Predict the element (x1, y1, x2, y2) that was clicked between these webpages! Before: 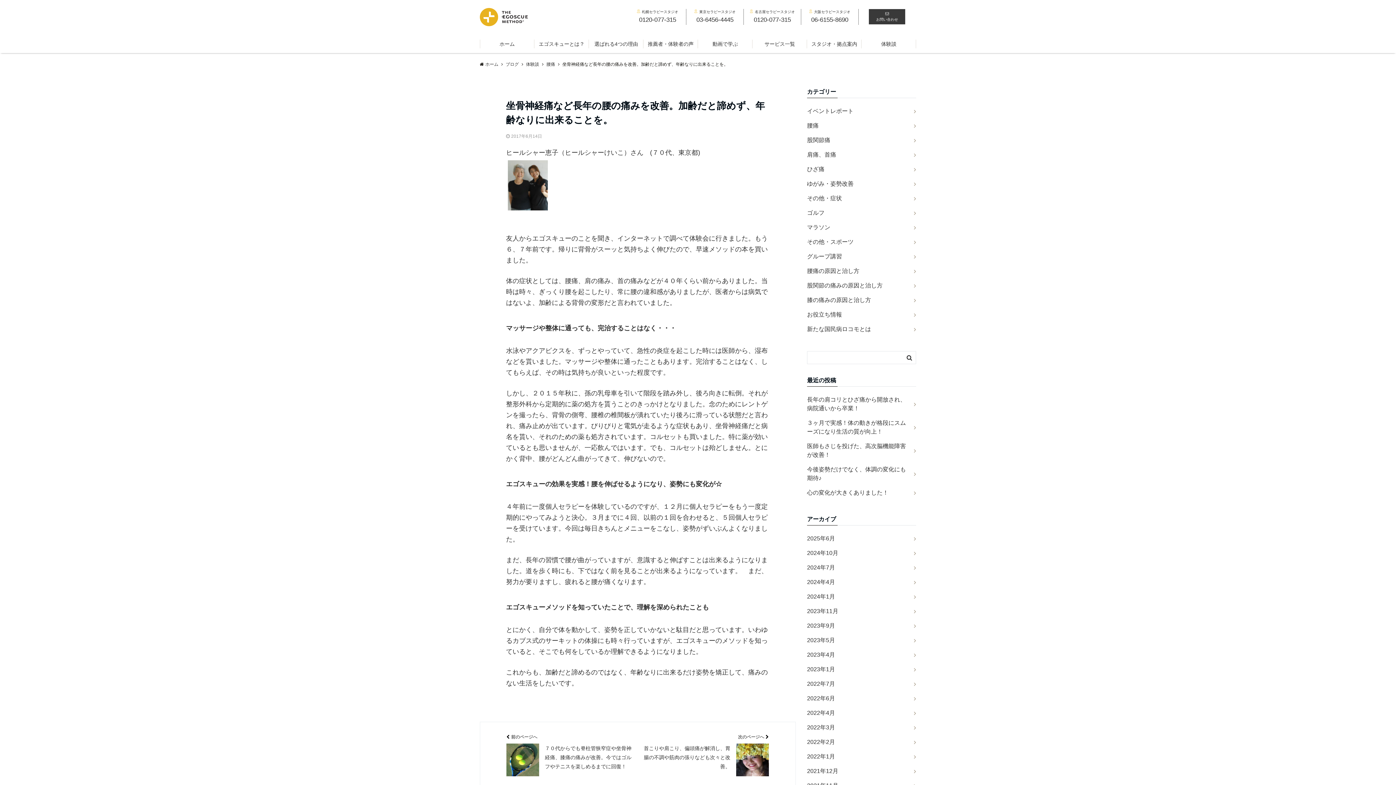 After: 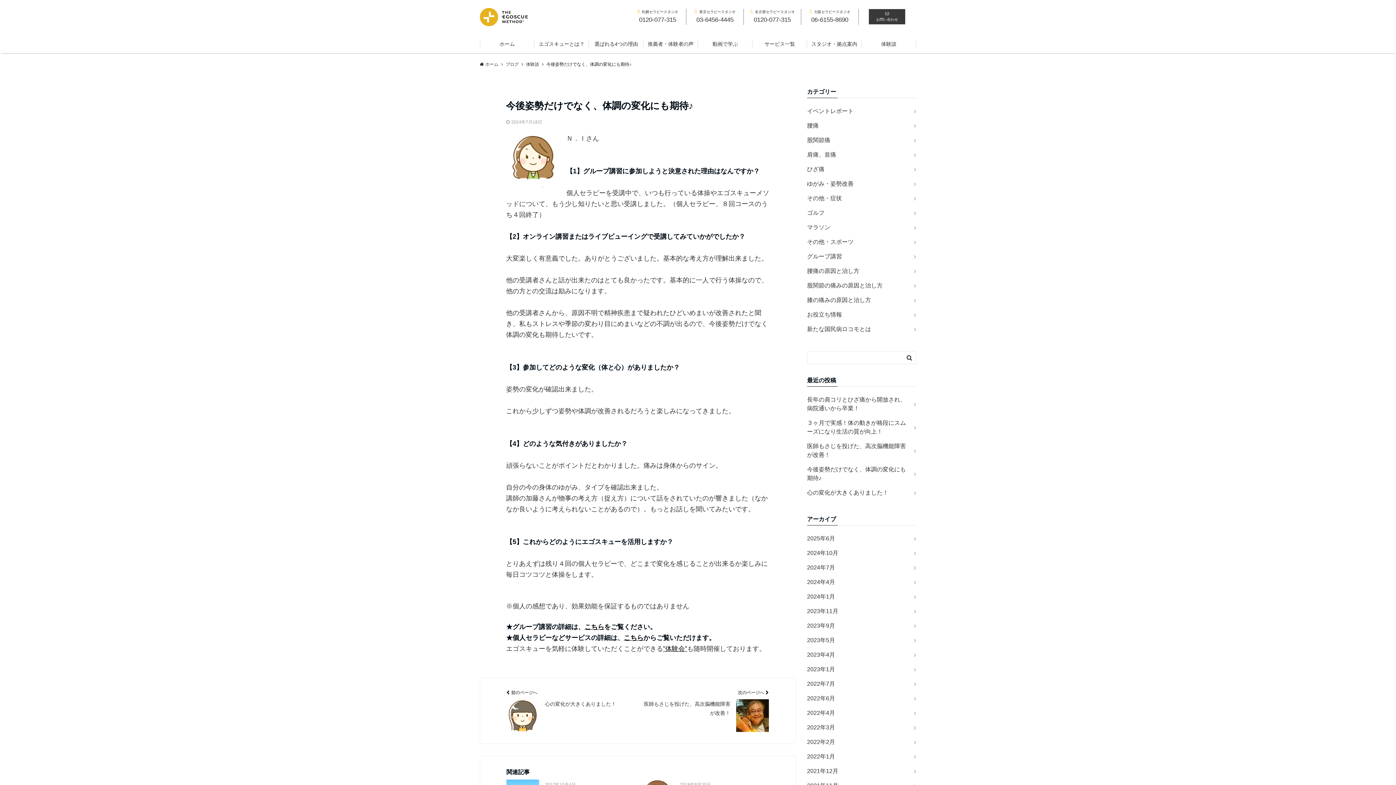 Action: bbox: (807, 462, 916, 485) label: 今後姿勢だけでなく、体調の変化にも期待♪